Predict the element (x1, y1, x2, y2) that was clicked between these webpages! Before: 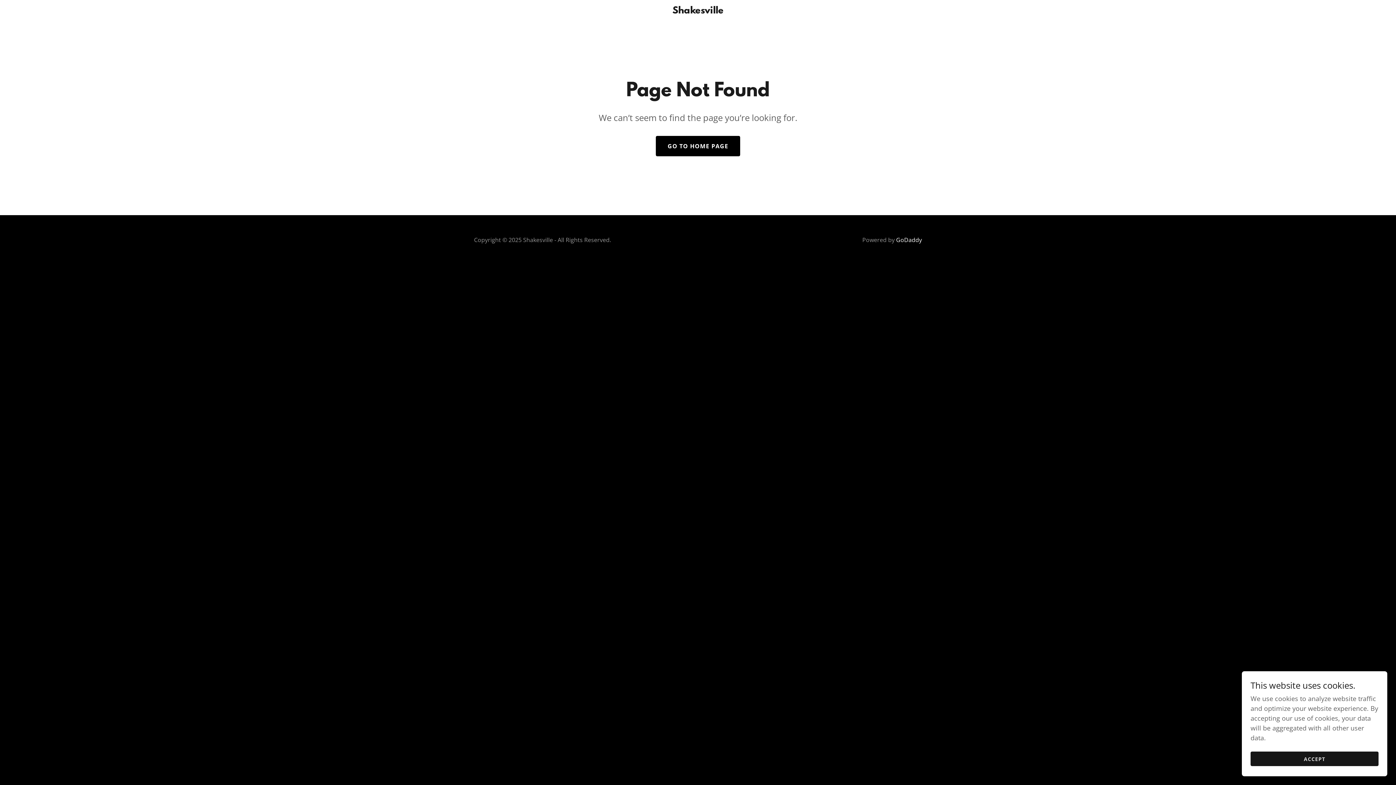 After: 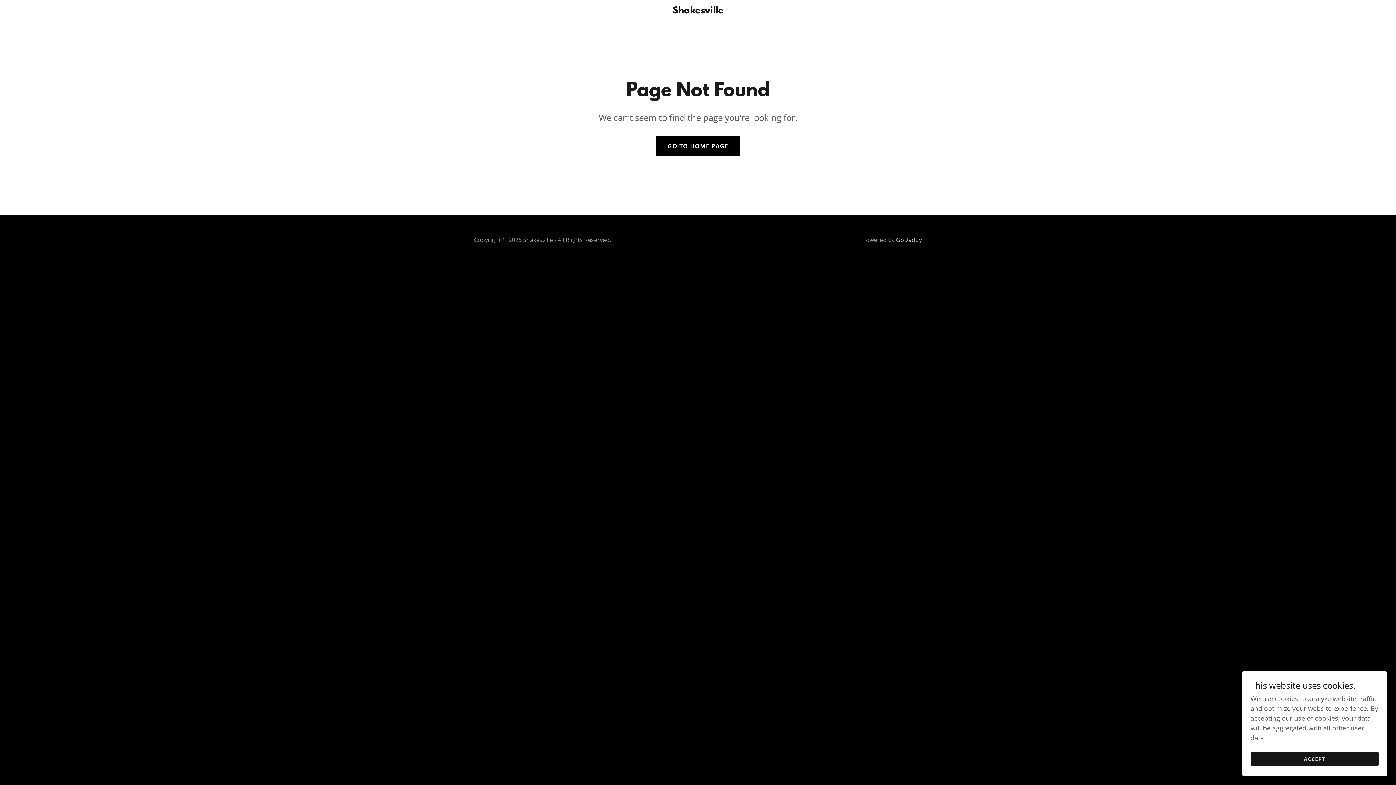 Action: label: GoDaddy bbox: (896, 236, 922, 244)